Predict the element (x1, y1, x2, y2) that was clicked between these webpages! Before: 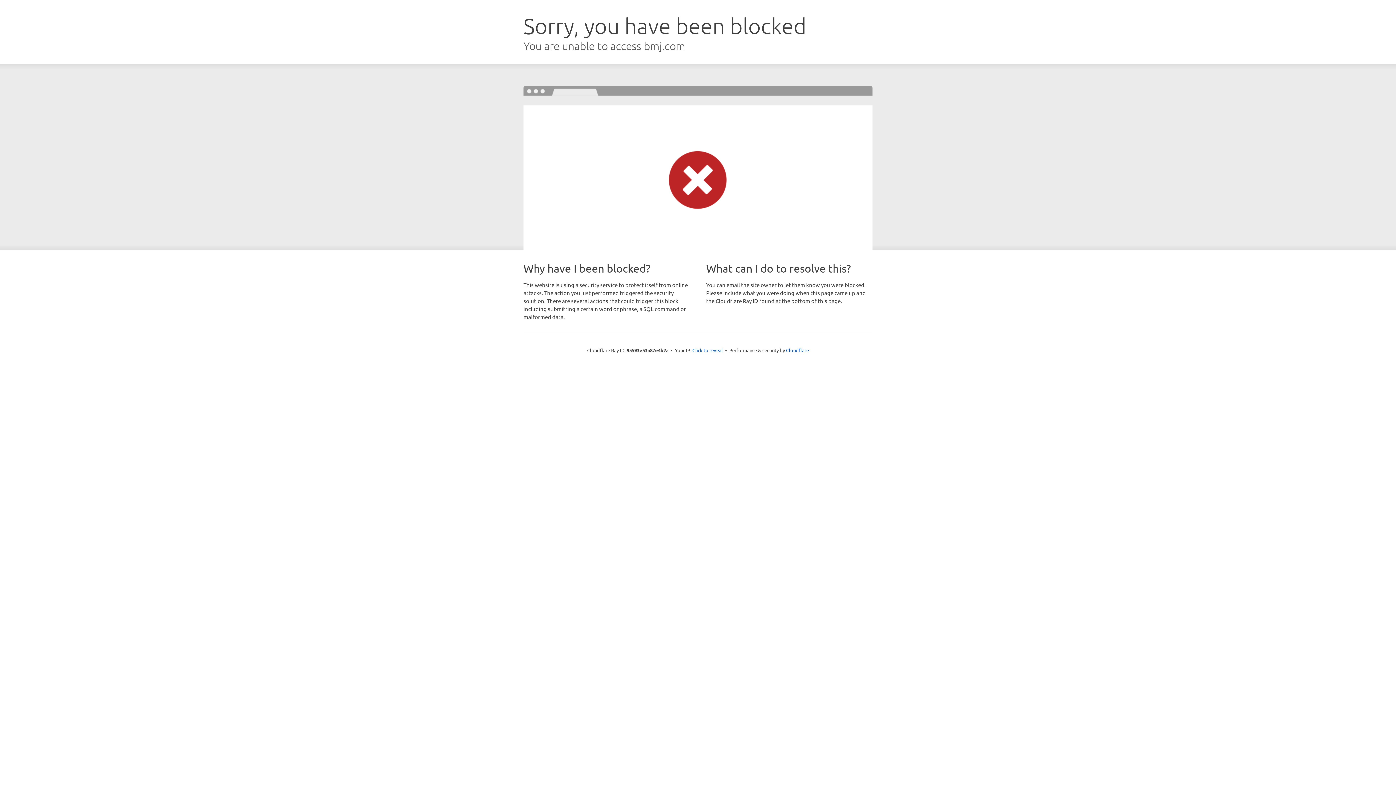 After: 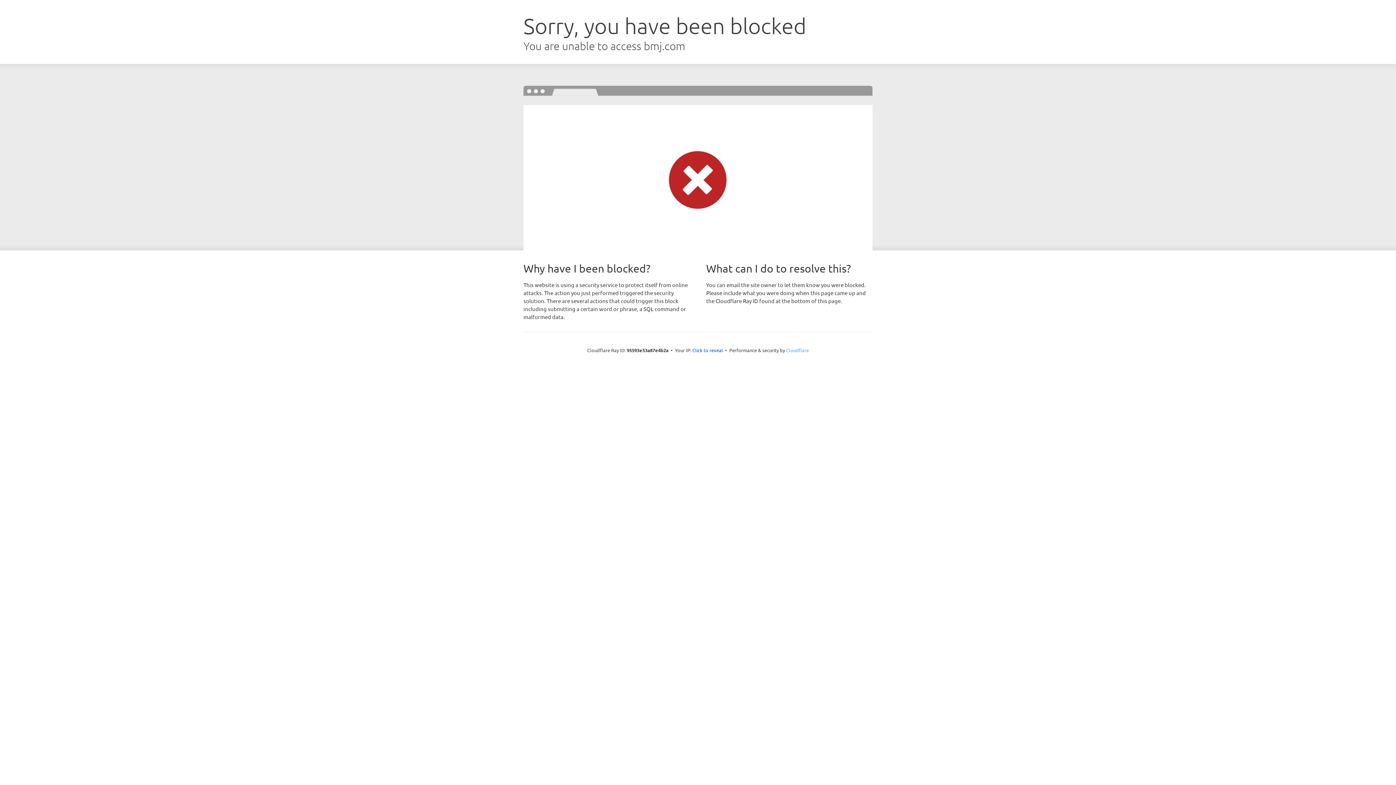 Action: bbox: (786, 347, 809, 353) label: Cloudflare